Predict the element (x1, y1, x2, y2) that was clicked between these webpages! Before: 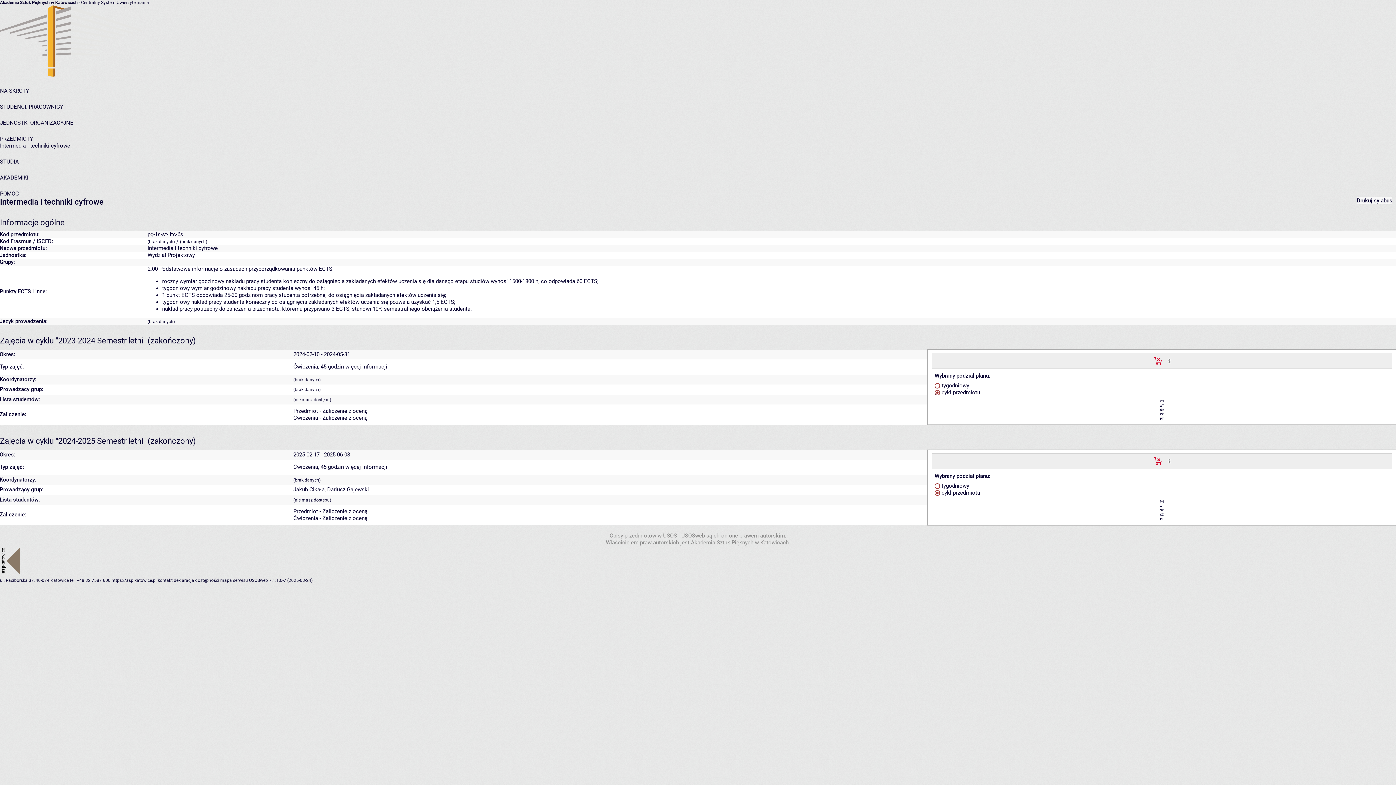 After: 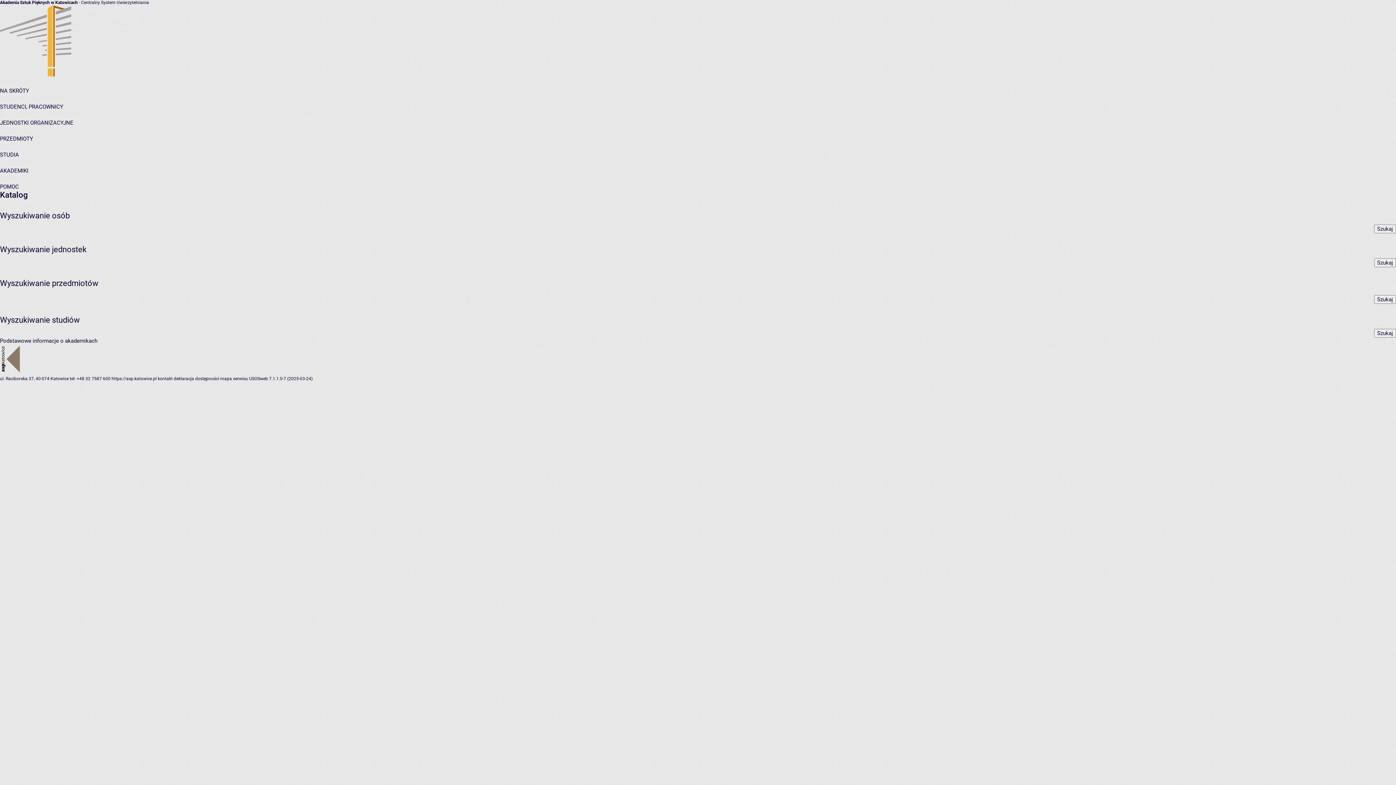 Action: bbox: (0, 87, 29, 94) label: NA SKRÓTY